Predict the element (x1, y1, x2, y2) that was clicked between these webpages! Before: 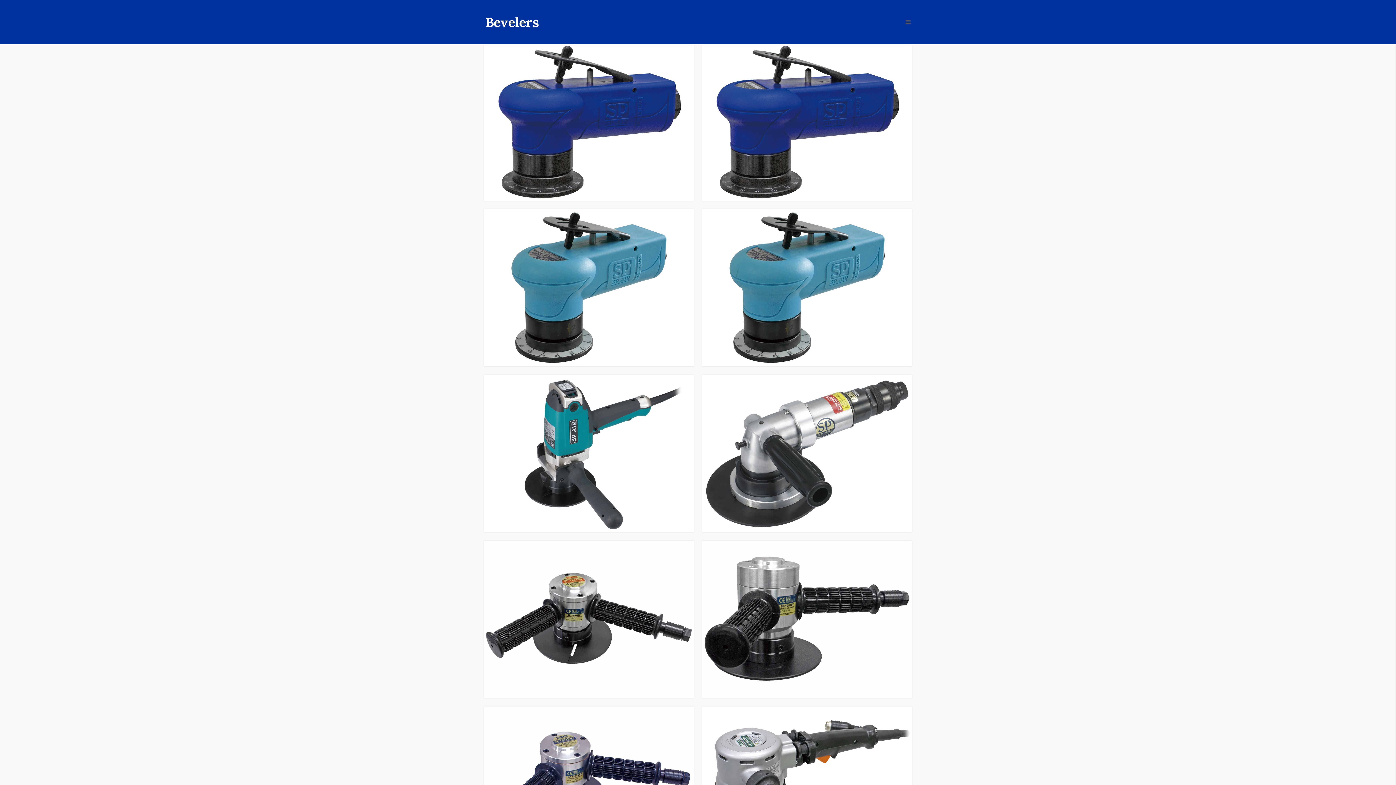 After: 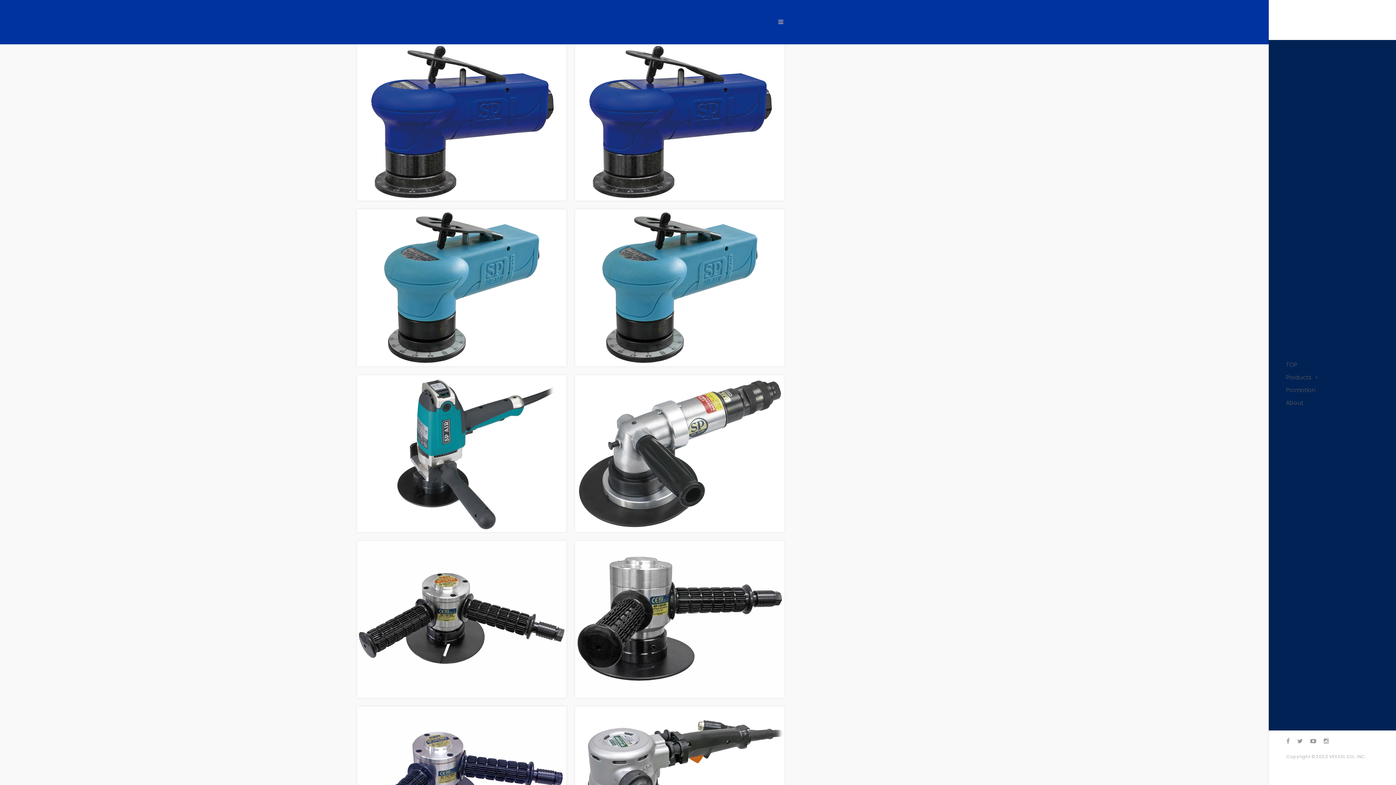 Action: bbox: (905, 14, 910, 29)